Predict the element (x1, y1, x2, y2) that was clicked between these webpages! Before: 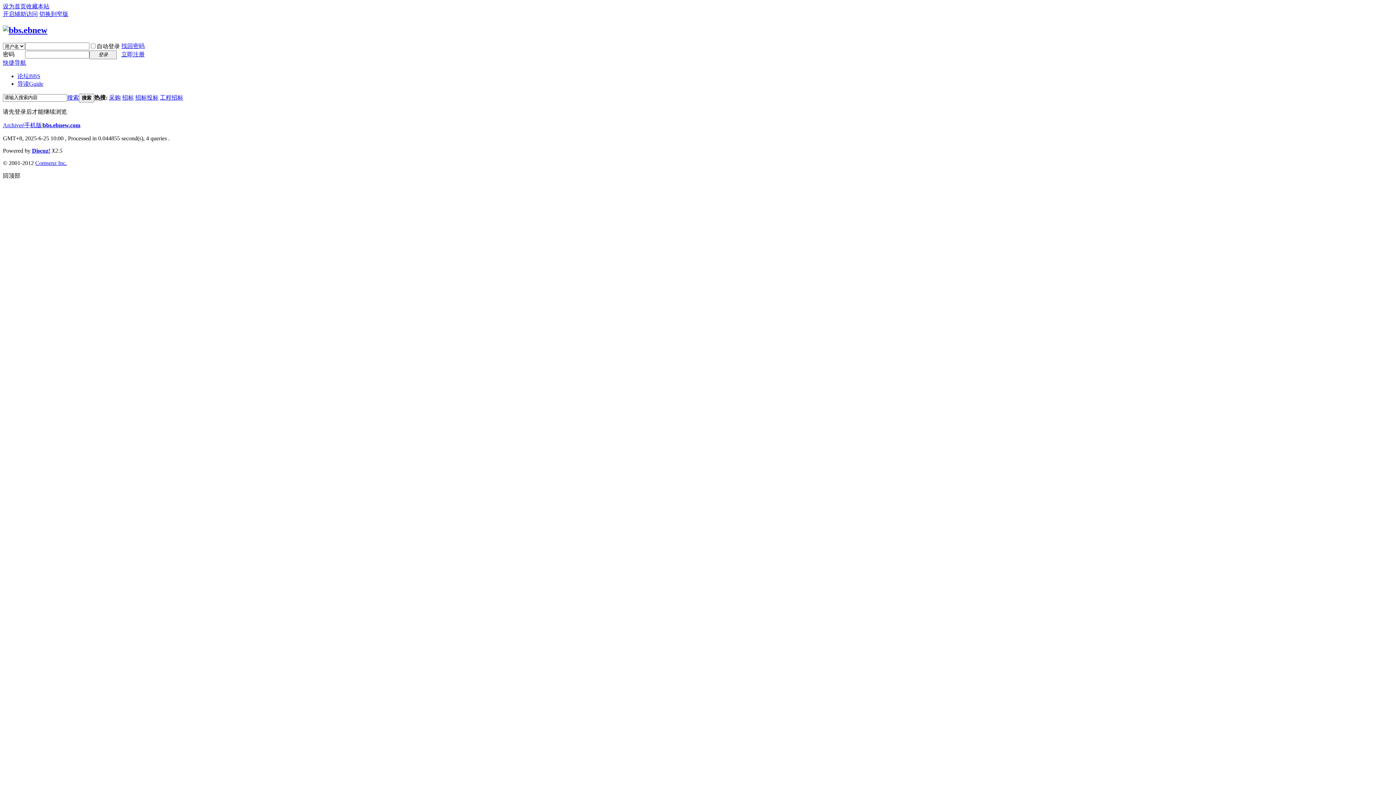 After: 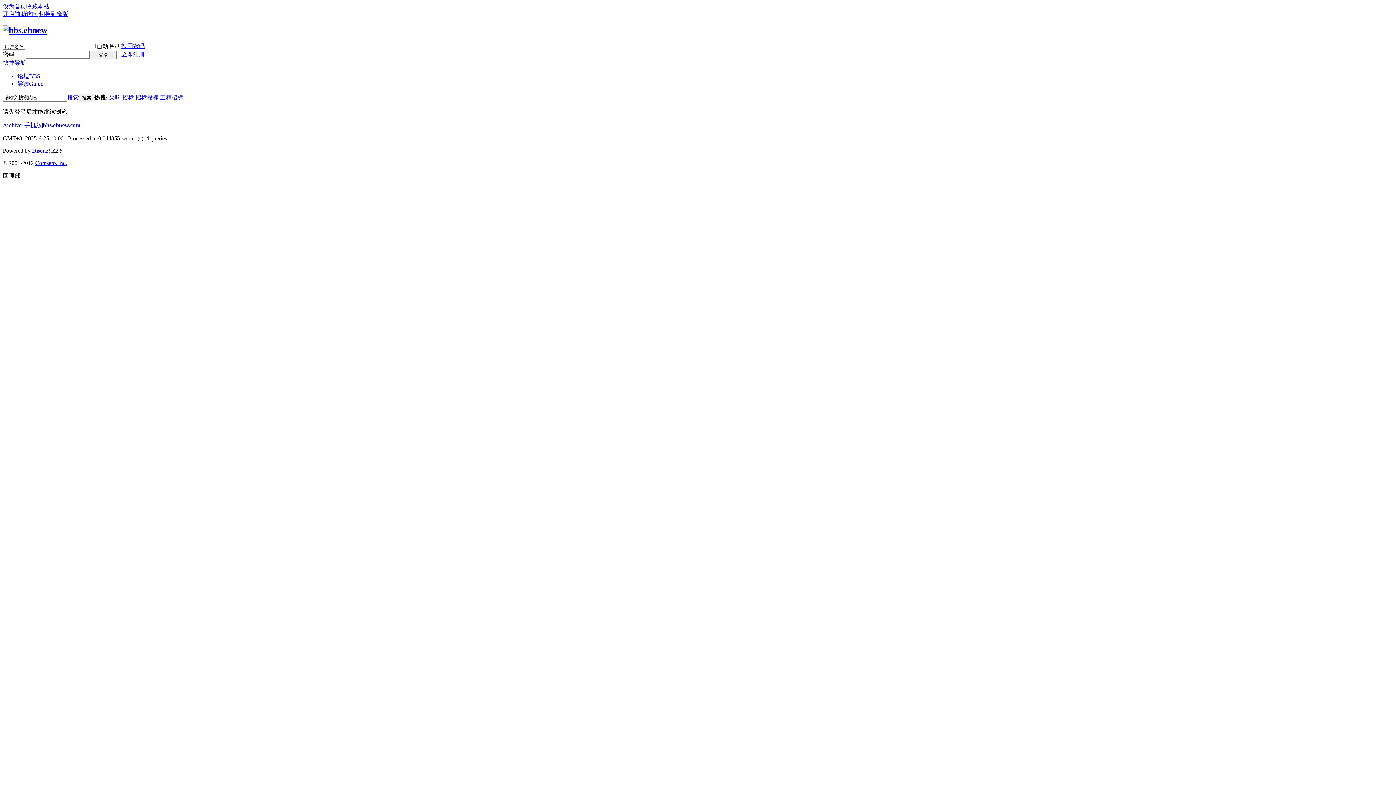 Action: bbox: (32, 147, 50, 153) label: Discuz!